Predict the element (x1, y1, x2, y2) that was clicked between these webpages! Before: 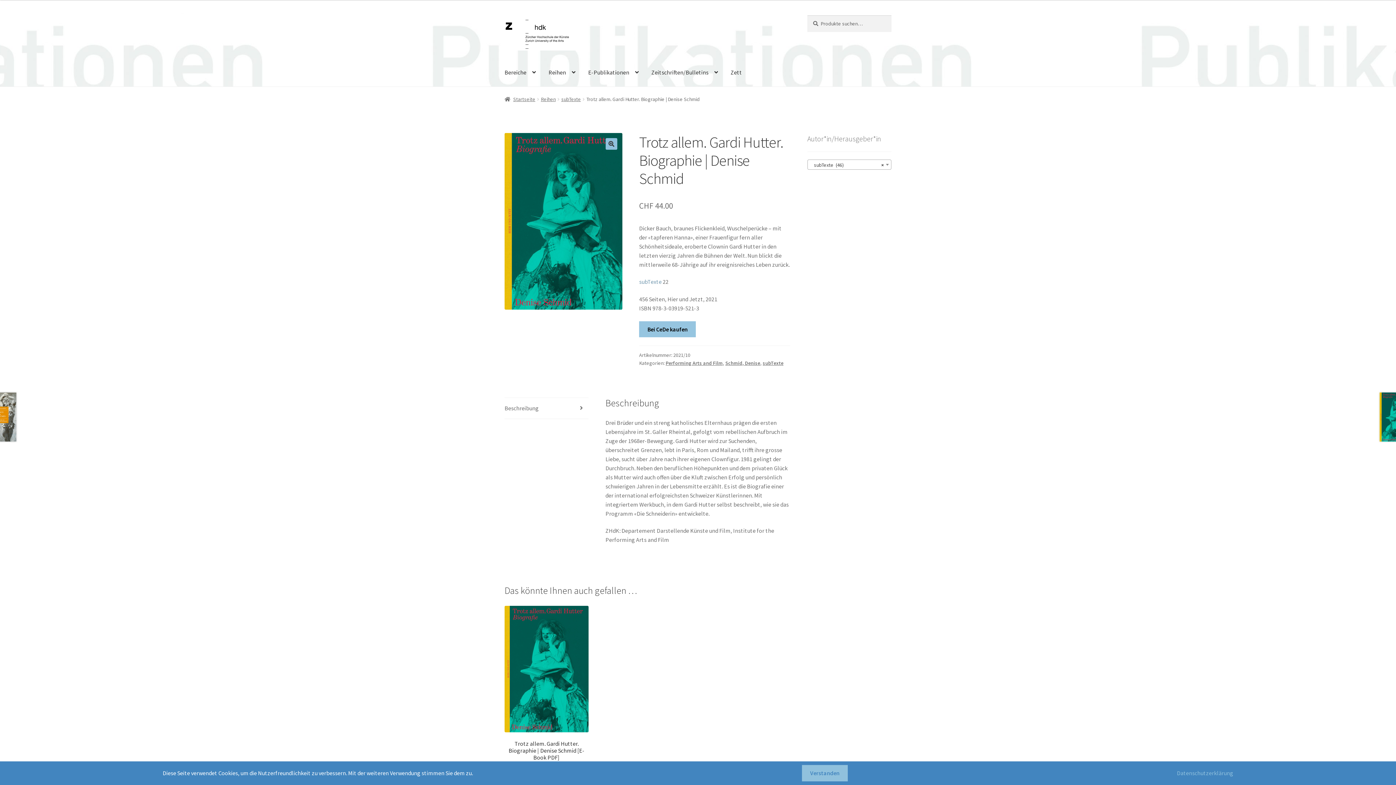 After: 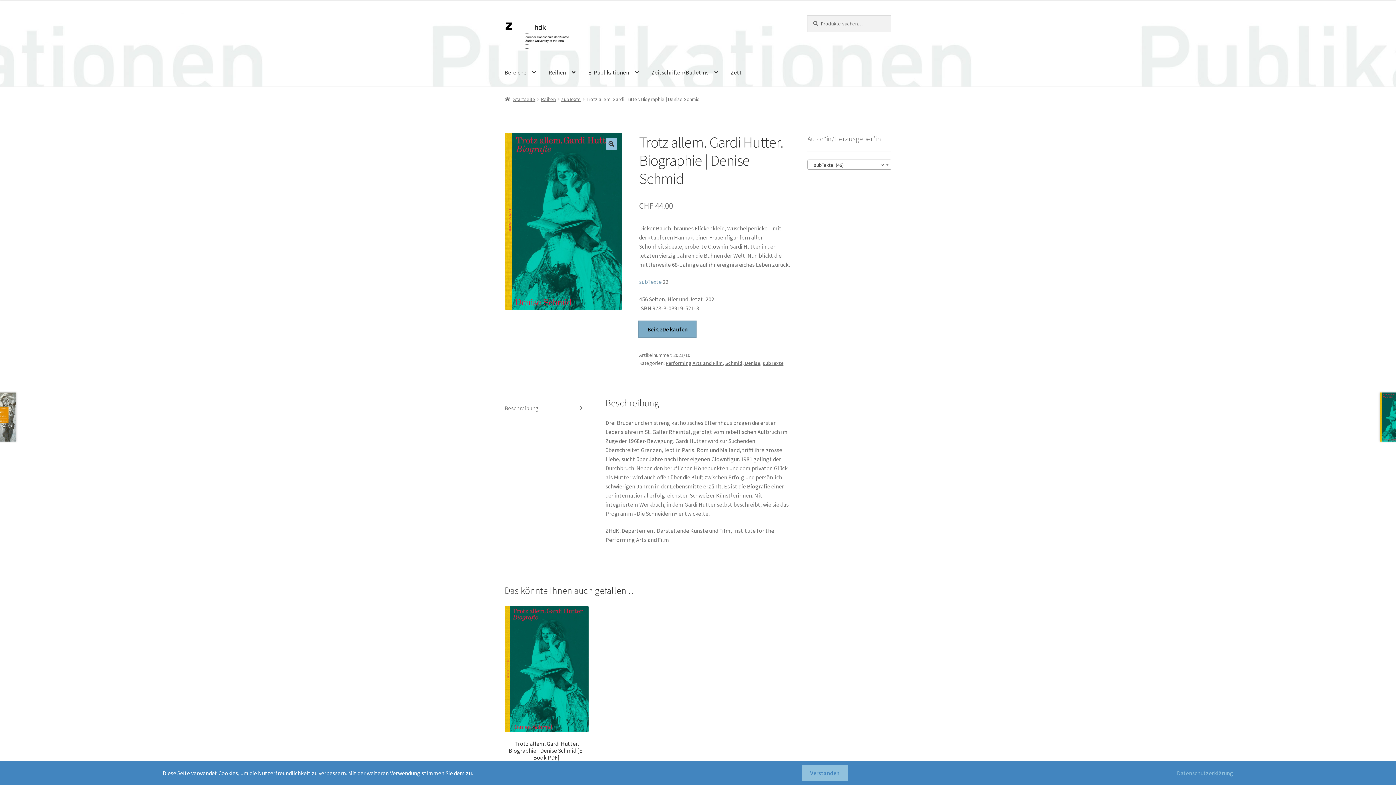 Action: label: Bei CeDe kaufen bbox: (639, 321, 696, 337)